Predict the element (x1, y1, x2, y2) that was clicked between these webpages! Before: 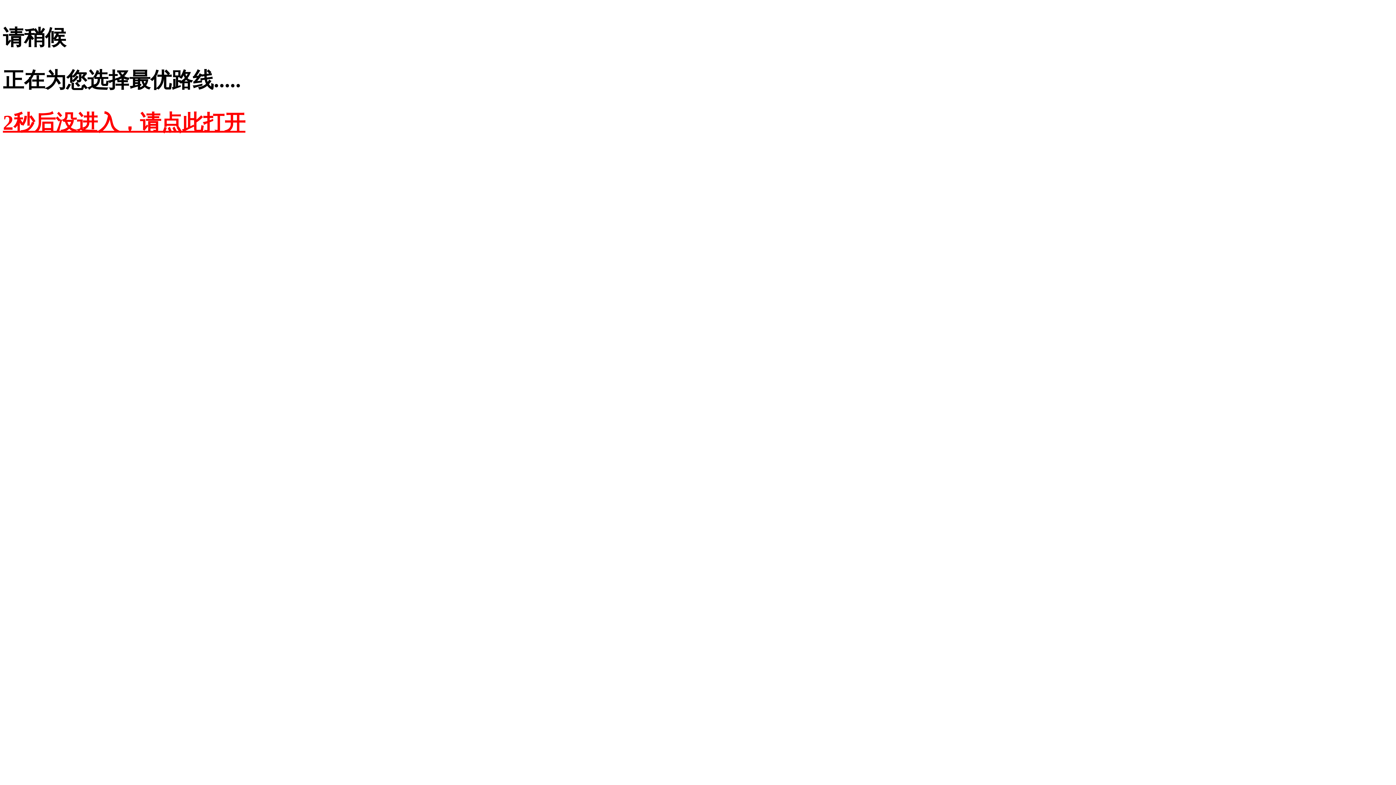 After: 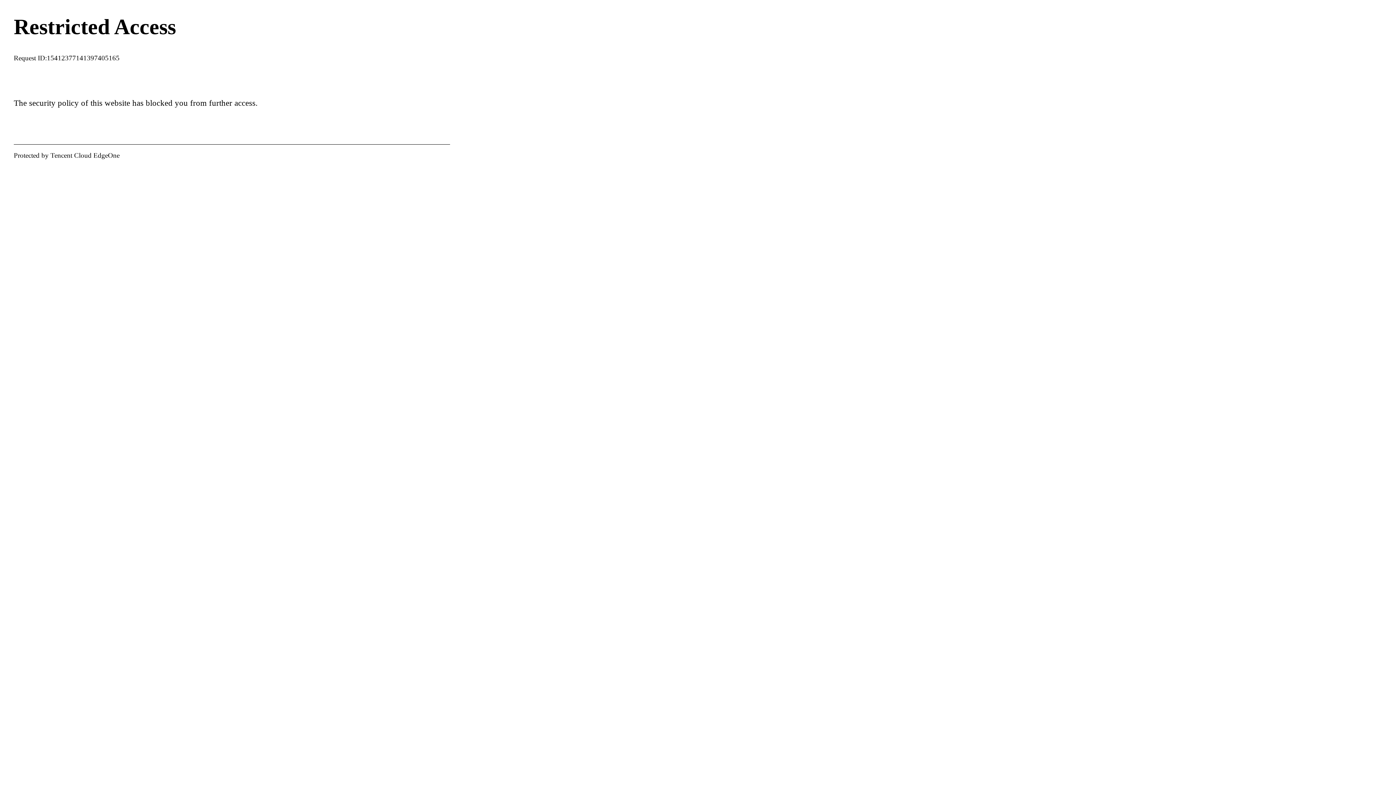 Action: bbox: (2, 110, 245, 134) label: 2秒后没进入，请点此打开